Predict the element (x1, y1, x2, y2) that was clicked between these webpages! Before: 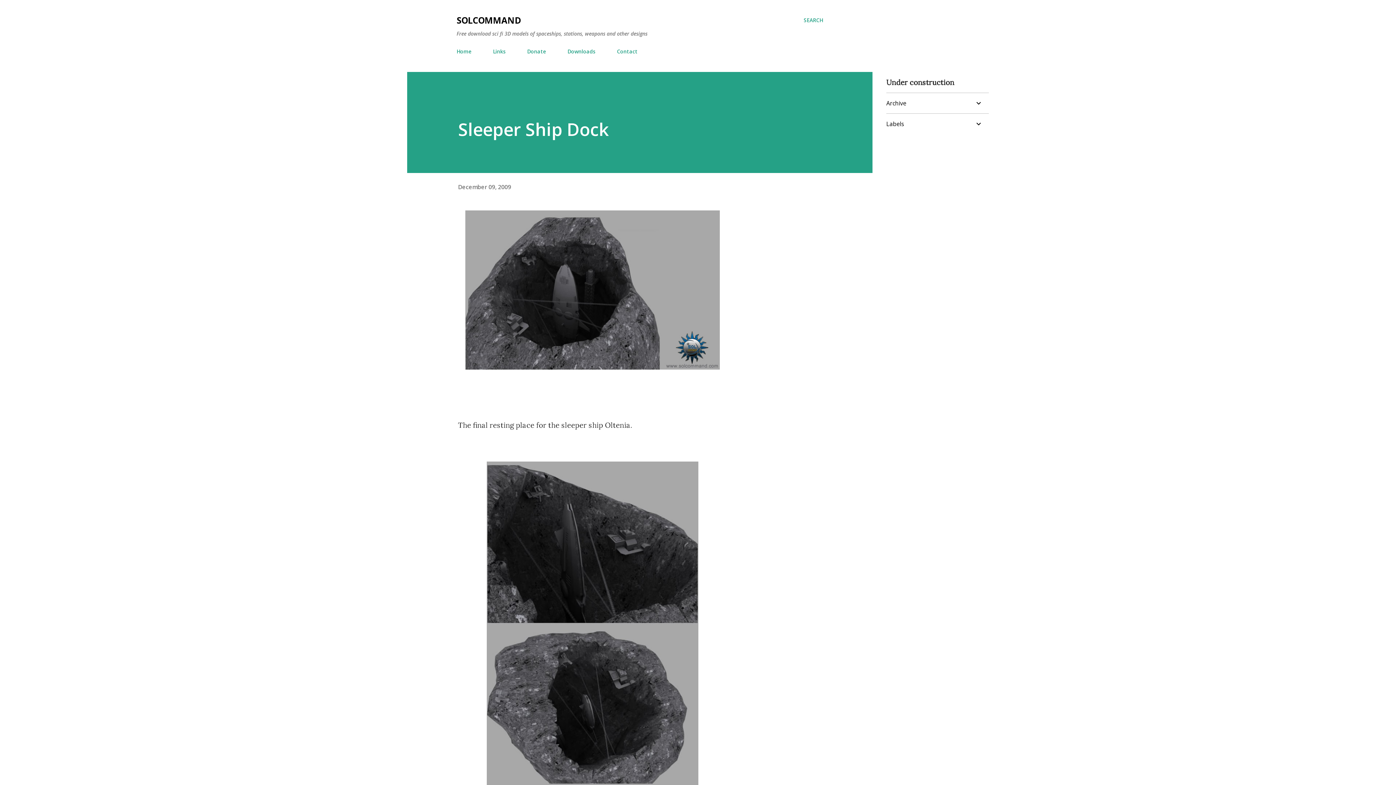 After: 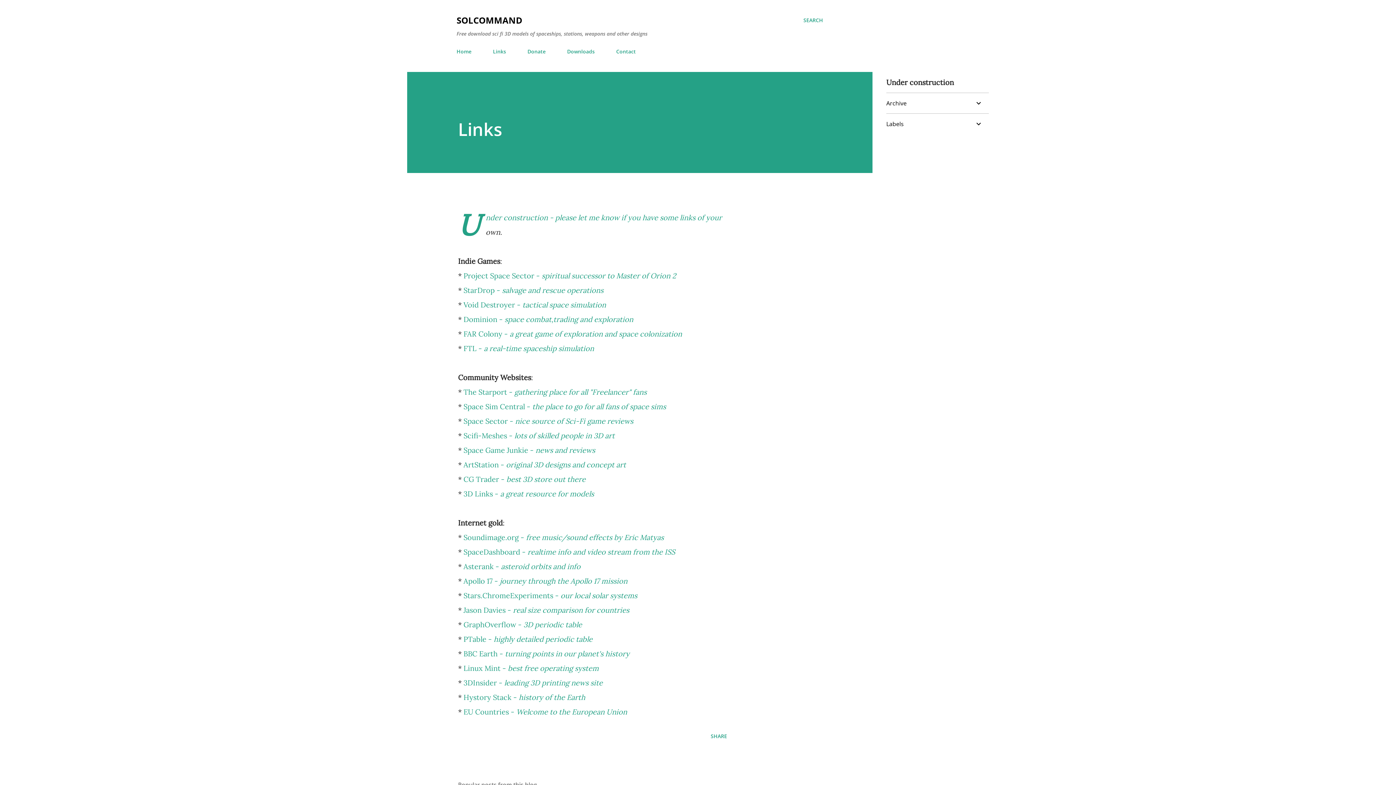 Action: bbox: (488, 43, 510, 59) label: Links